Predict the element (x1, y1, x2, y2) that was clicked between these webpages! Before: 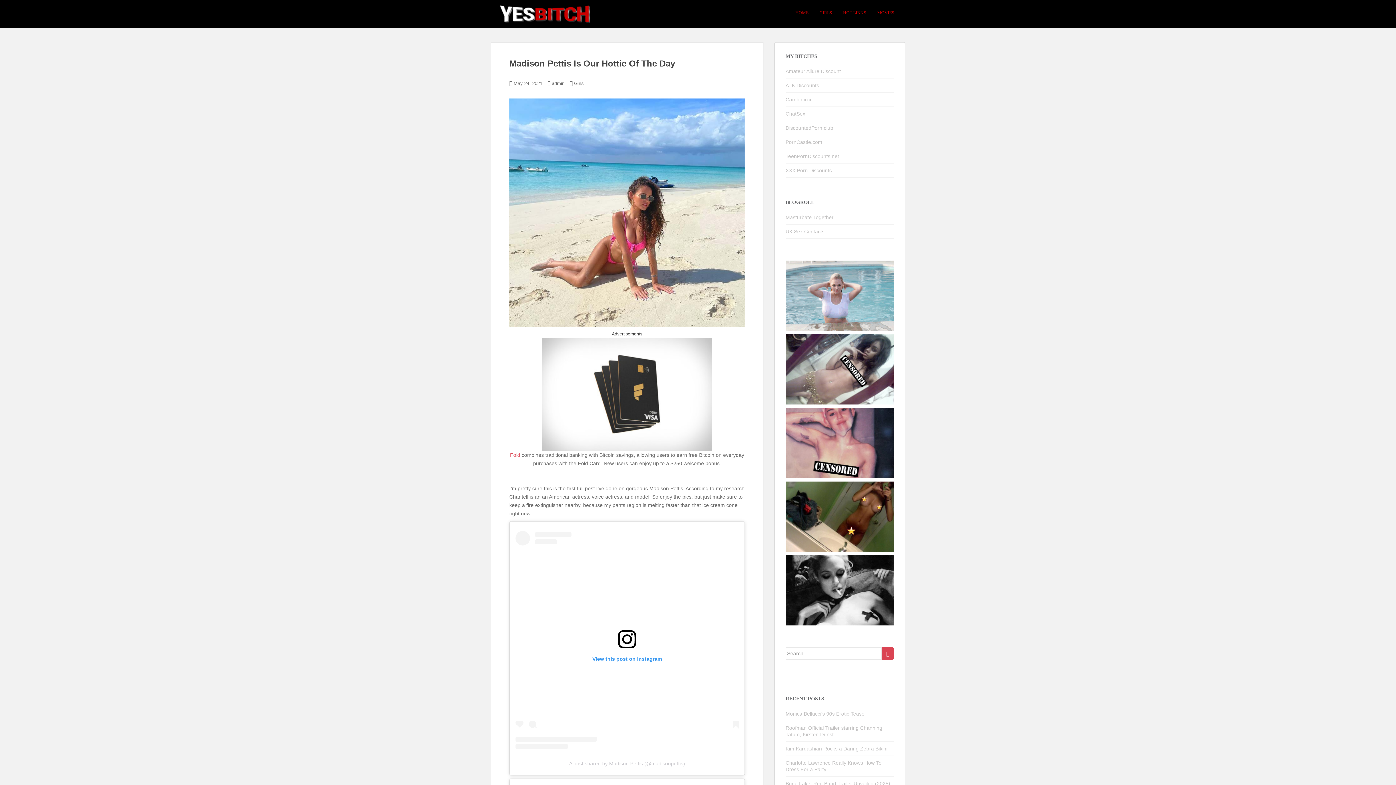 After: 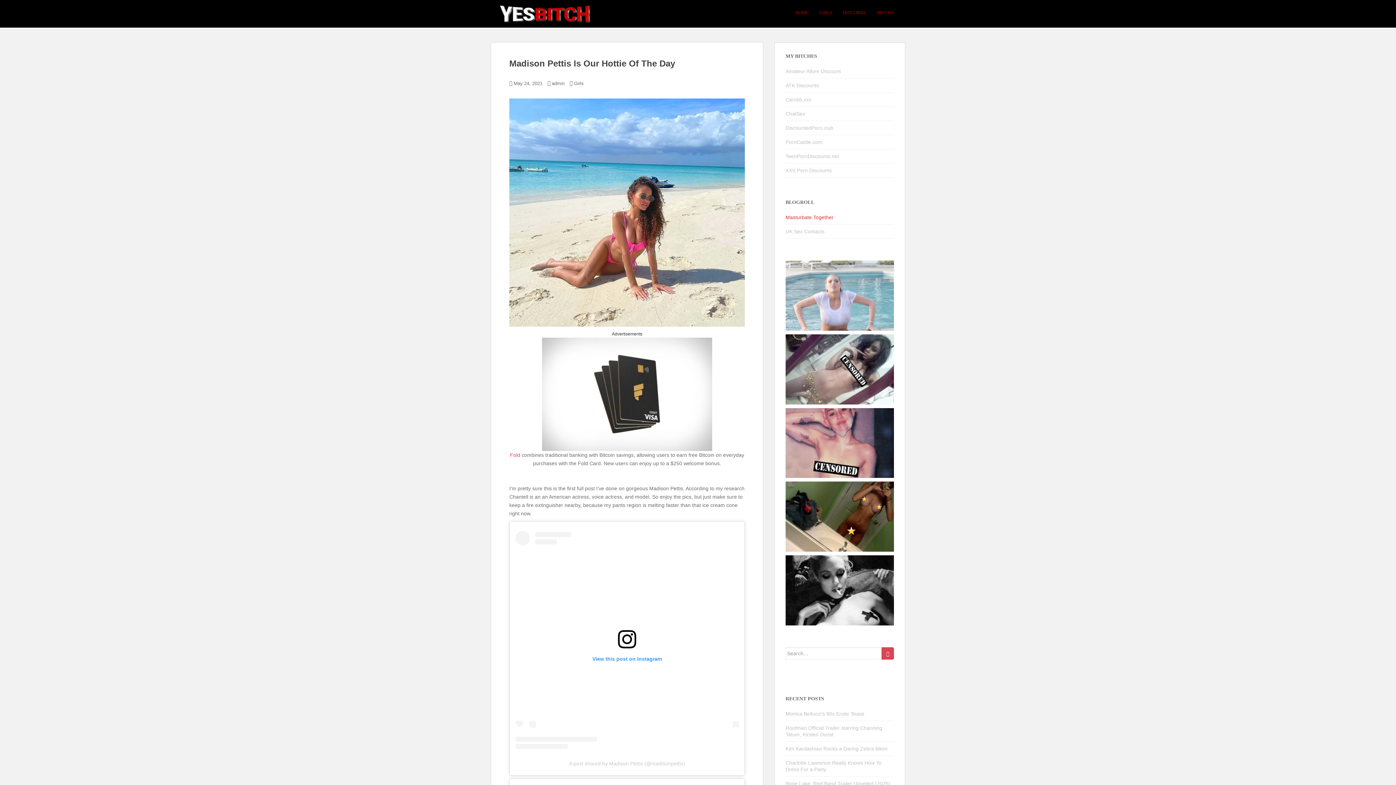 Action: label: Masturbate Together bbox: (785, 214, 833, 220)